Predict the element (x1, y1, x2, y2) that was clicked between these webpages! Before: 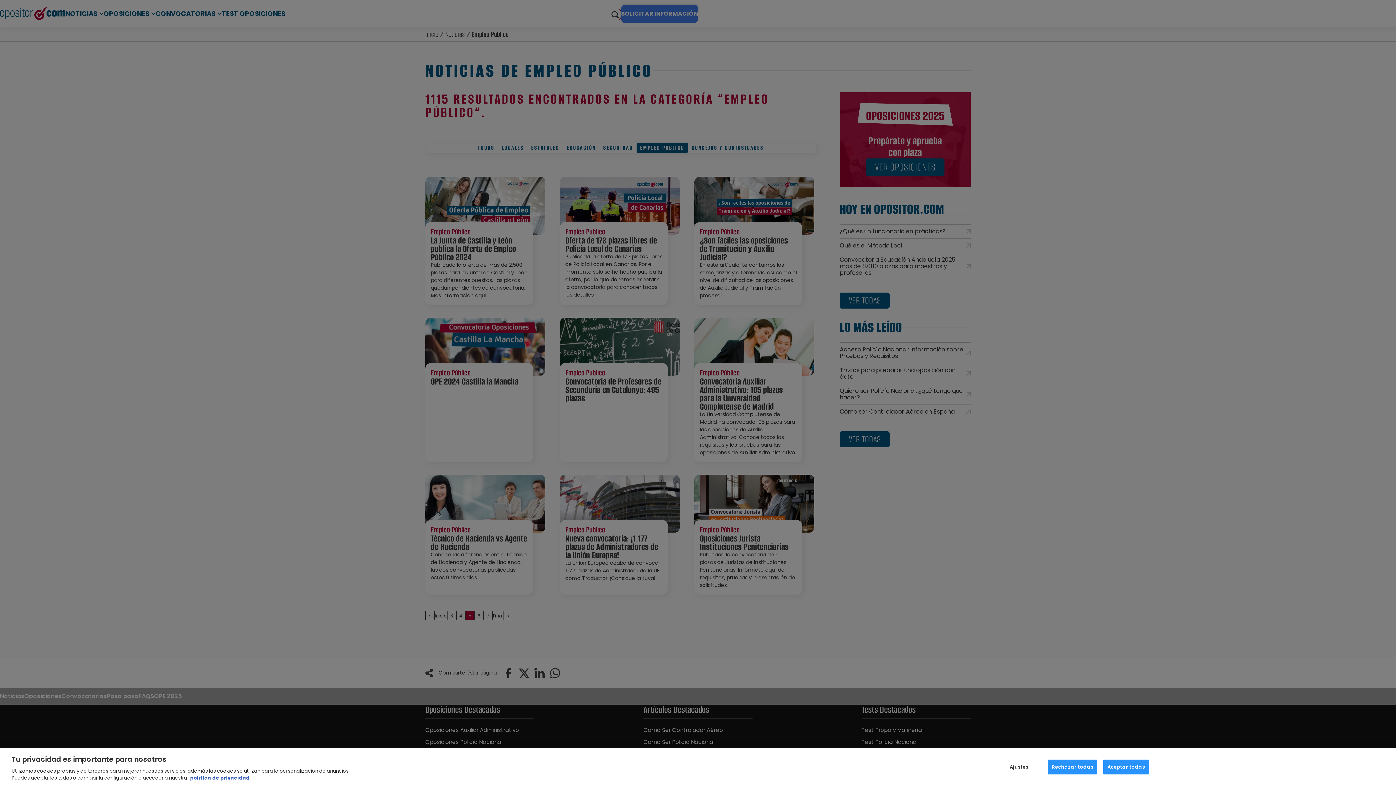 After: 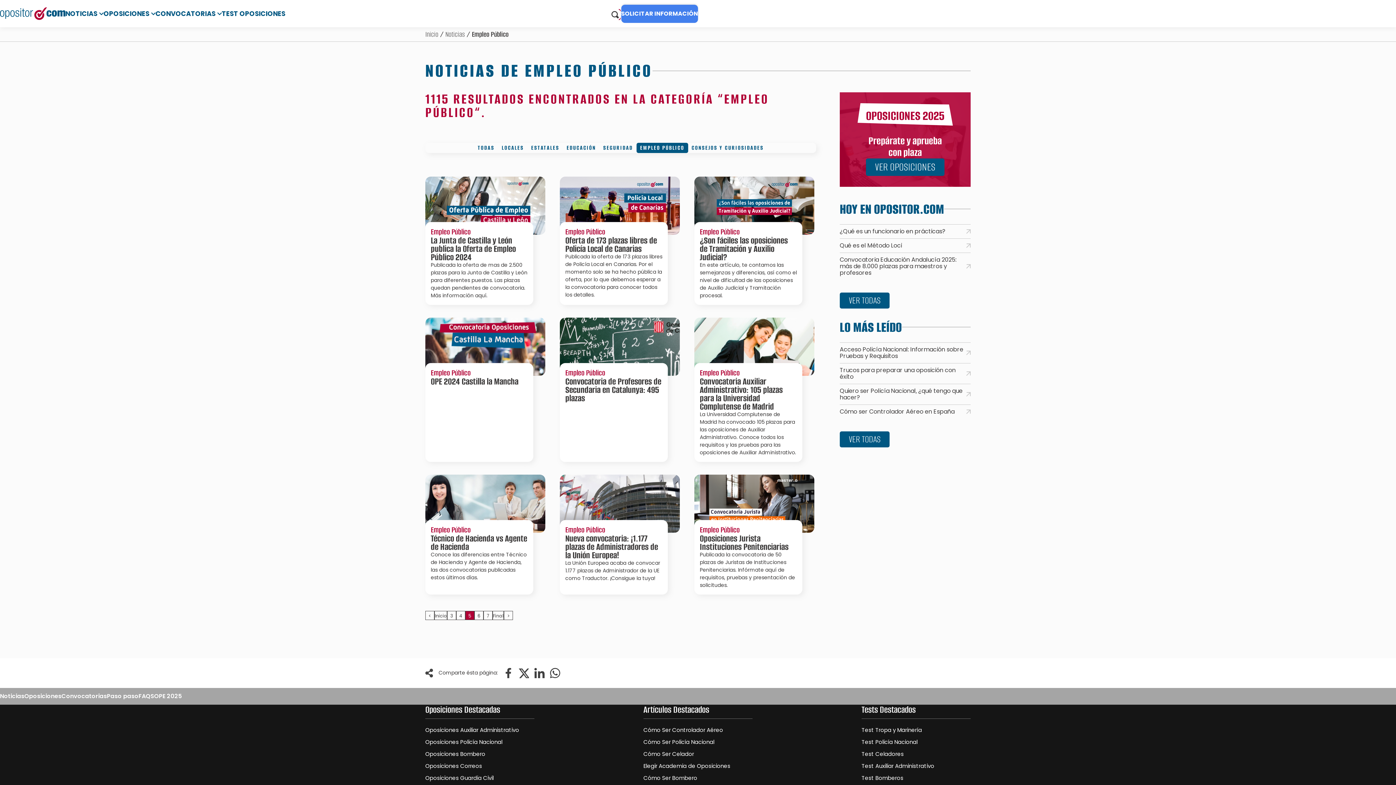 Action: label: Rechazar todas bbox: (1048, 760, 1097, 774)